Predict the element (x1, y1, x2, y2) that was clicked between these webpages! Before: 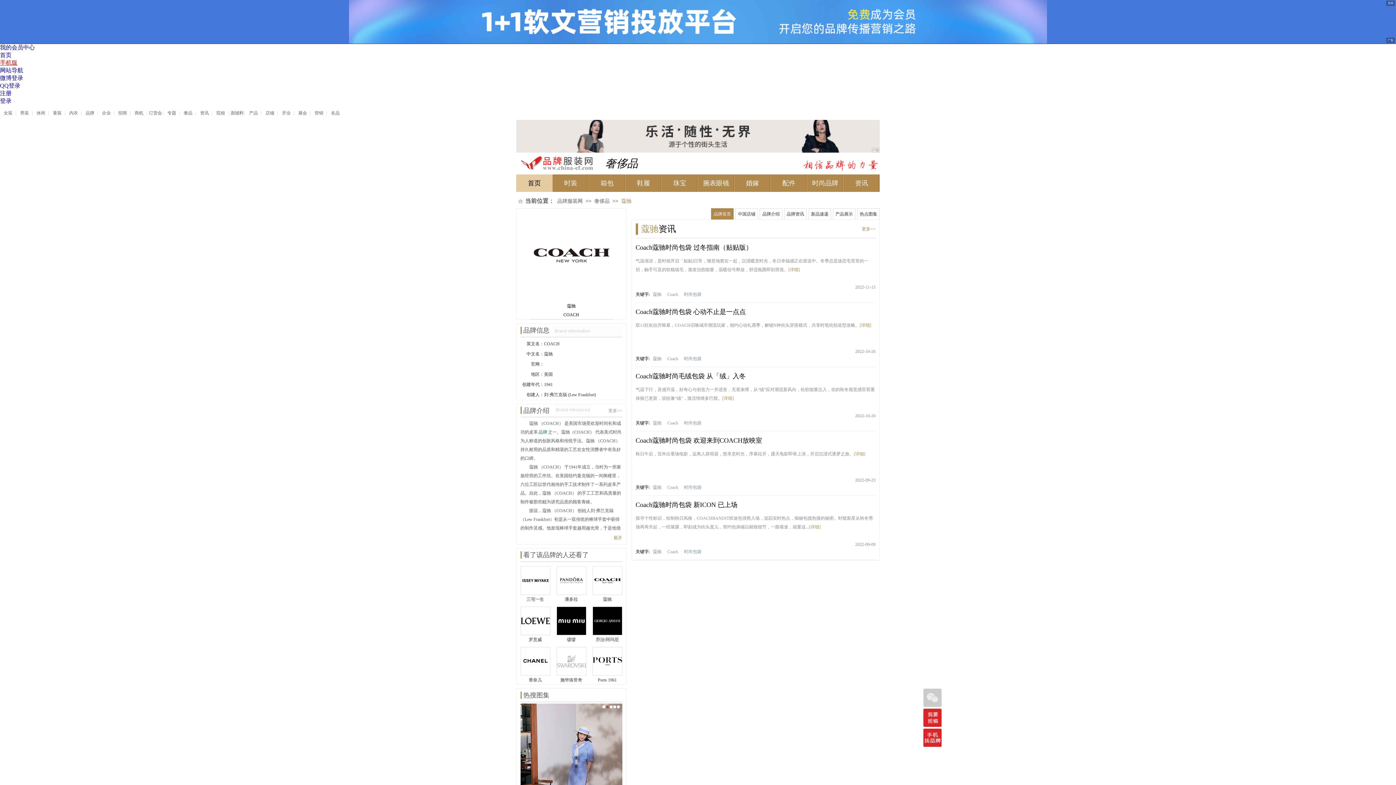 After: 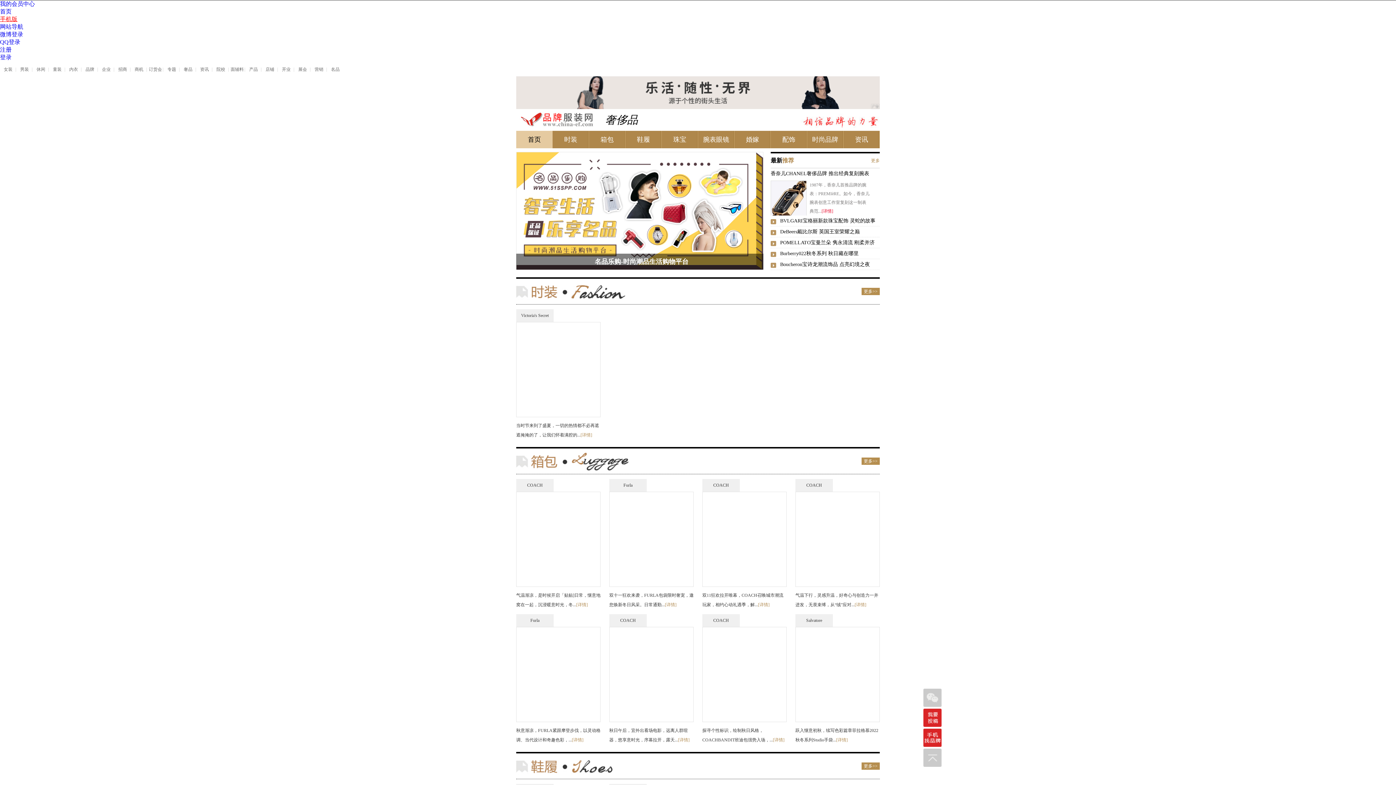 Action: bbox: (528, 179, 541, 186) label: 首页